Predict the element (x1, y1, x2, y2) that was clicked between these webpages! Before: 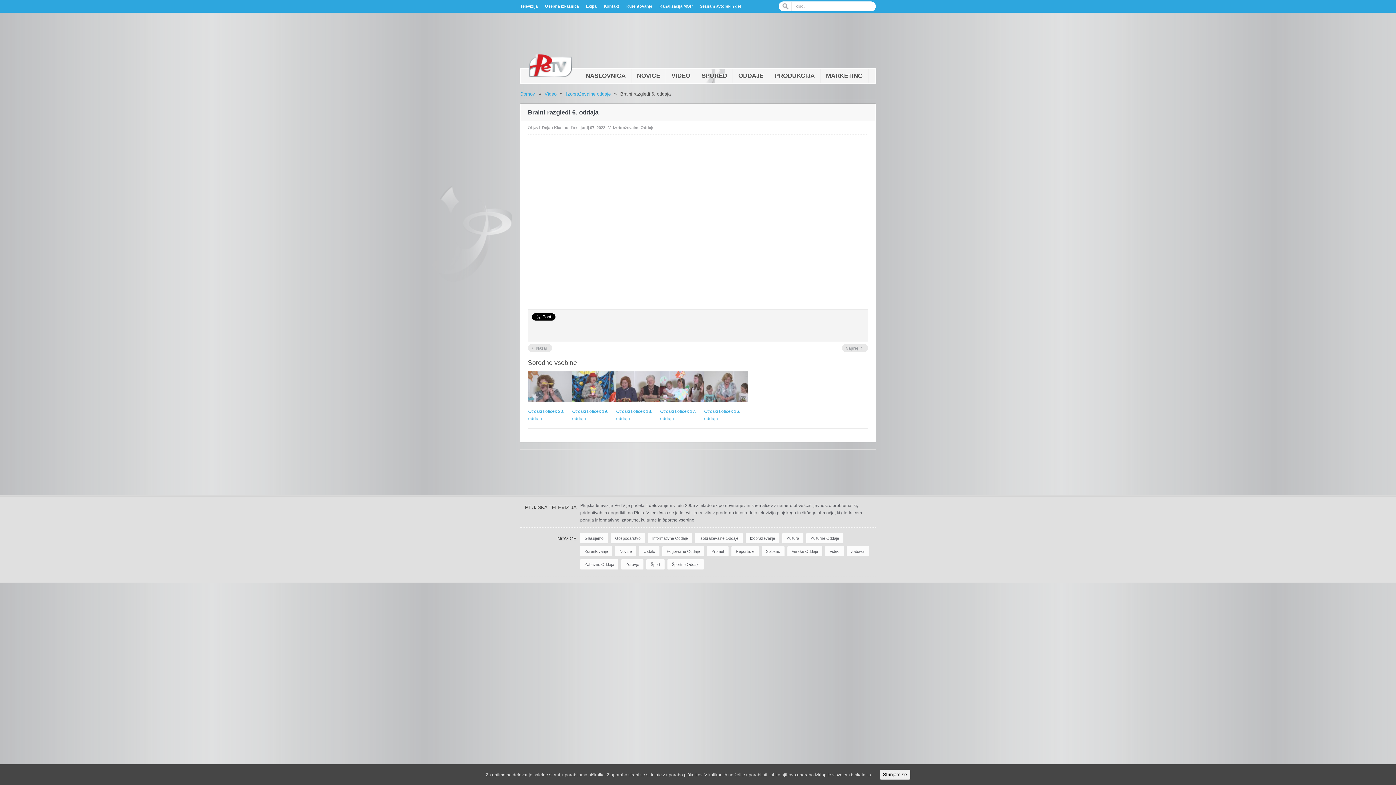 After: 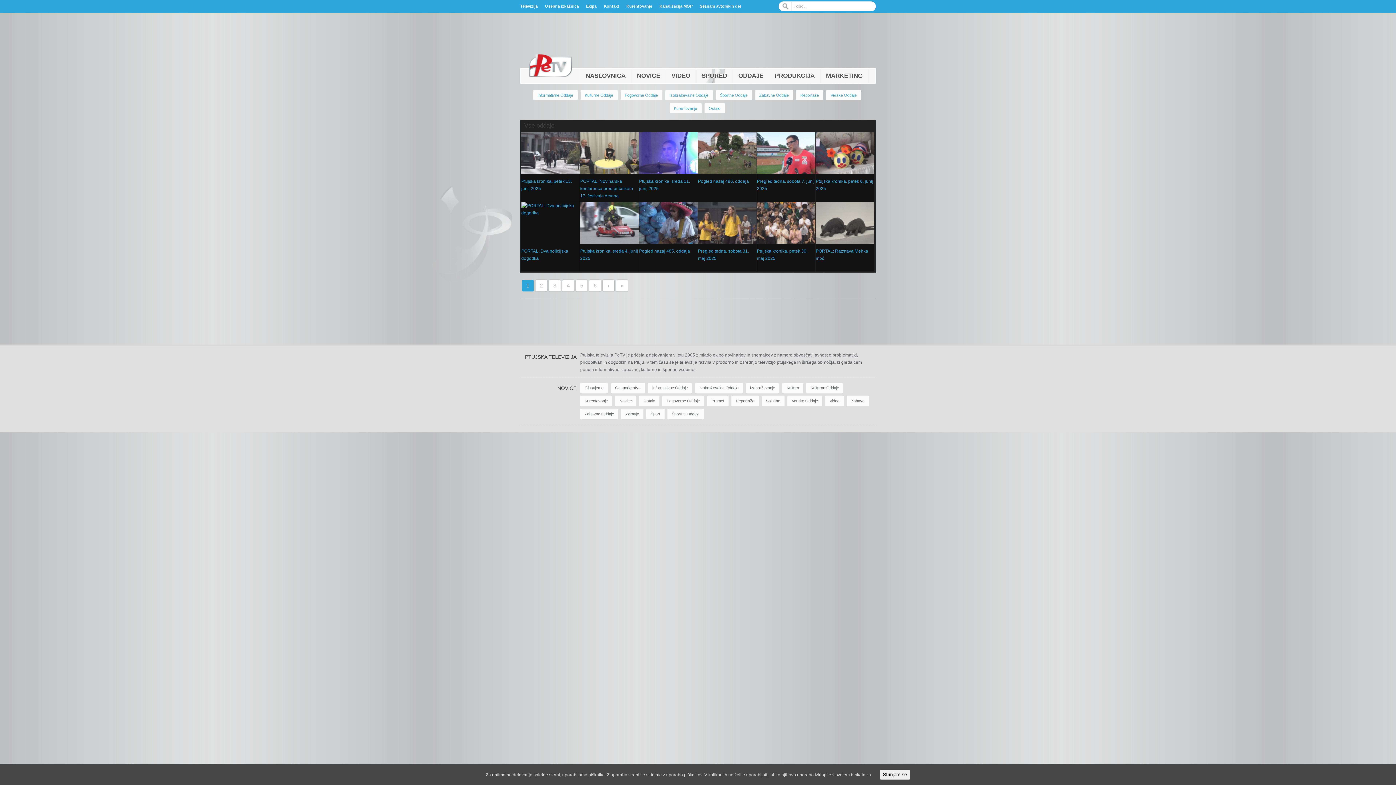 Action: bbox: (648, 533, 692, 543) label: Informativne oddaje (3.244 elementov)